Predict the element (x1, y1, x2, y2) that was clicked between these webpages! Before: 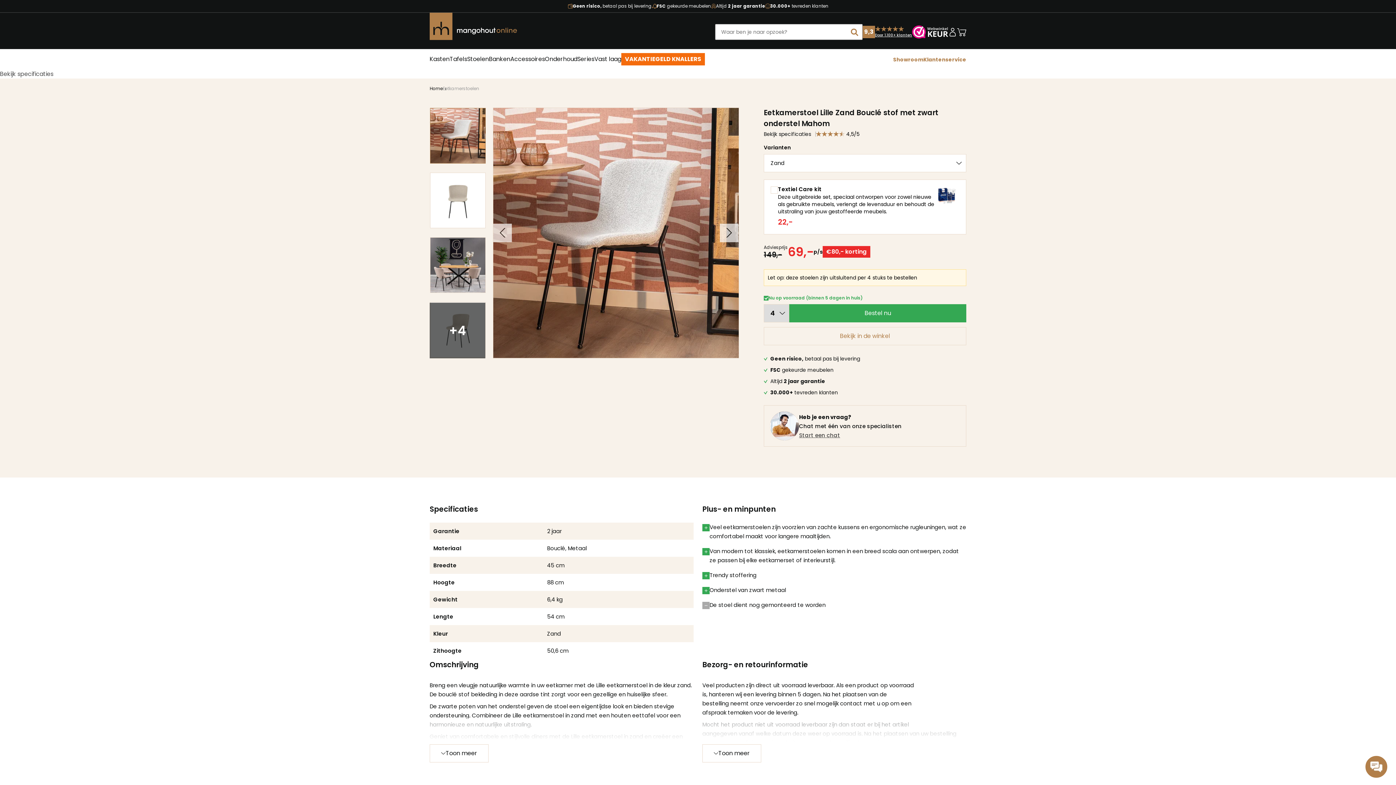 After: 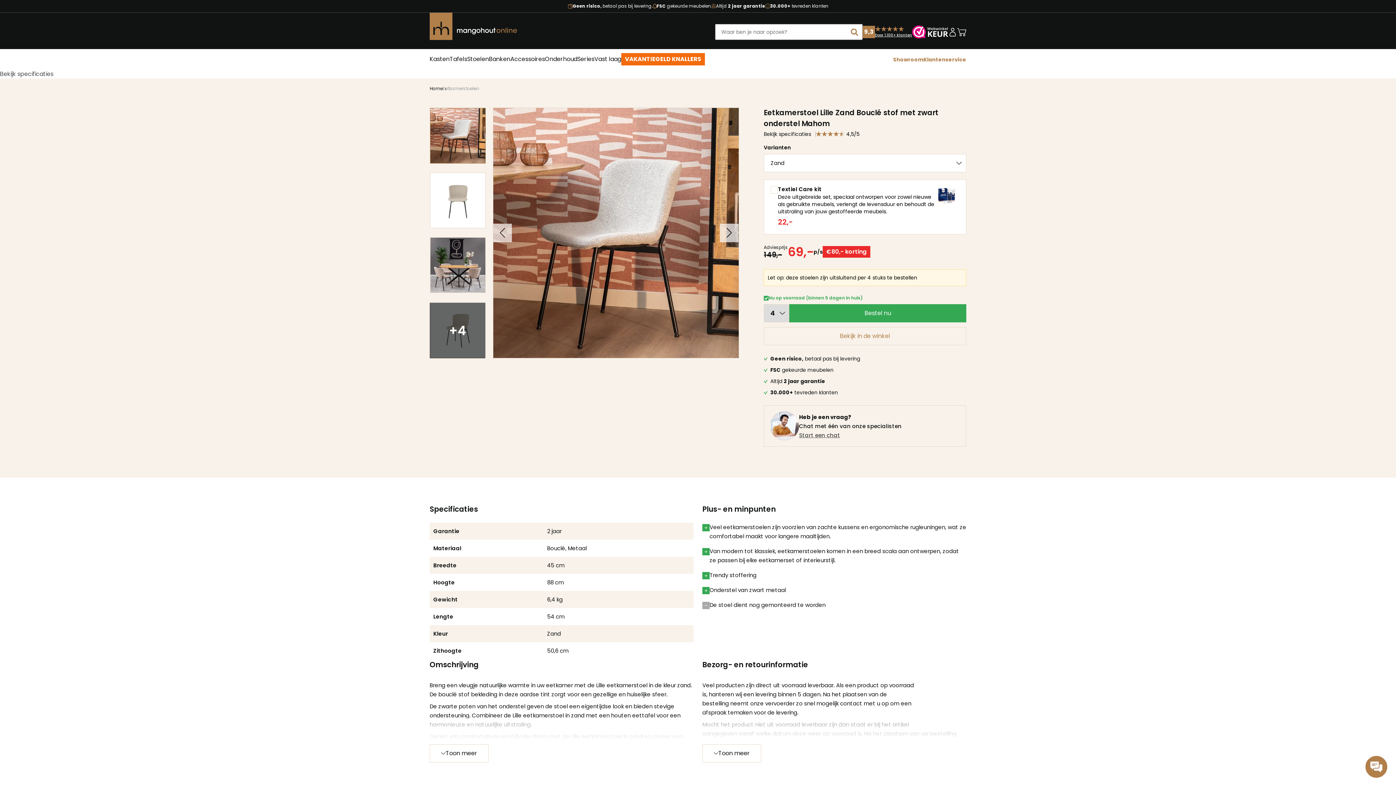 Action: label: 9,3
Door 1.100+ klanten bbox: (862, 25, 912, 38)